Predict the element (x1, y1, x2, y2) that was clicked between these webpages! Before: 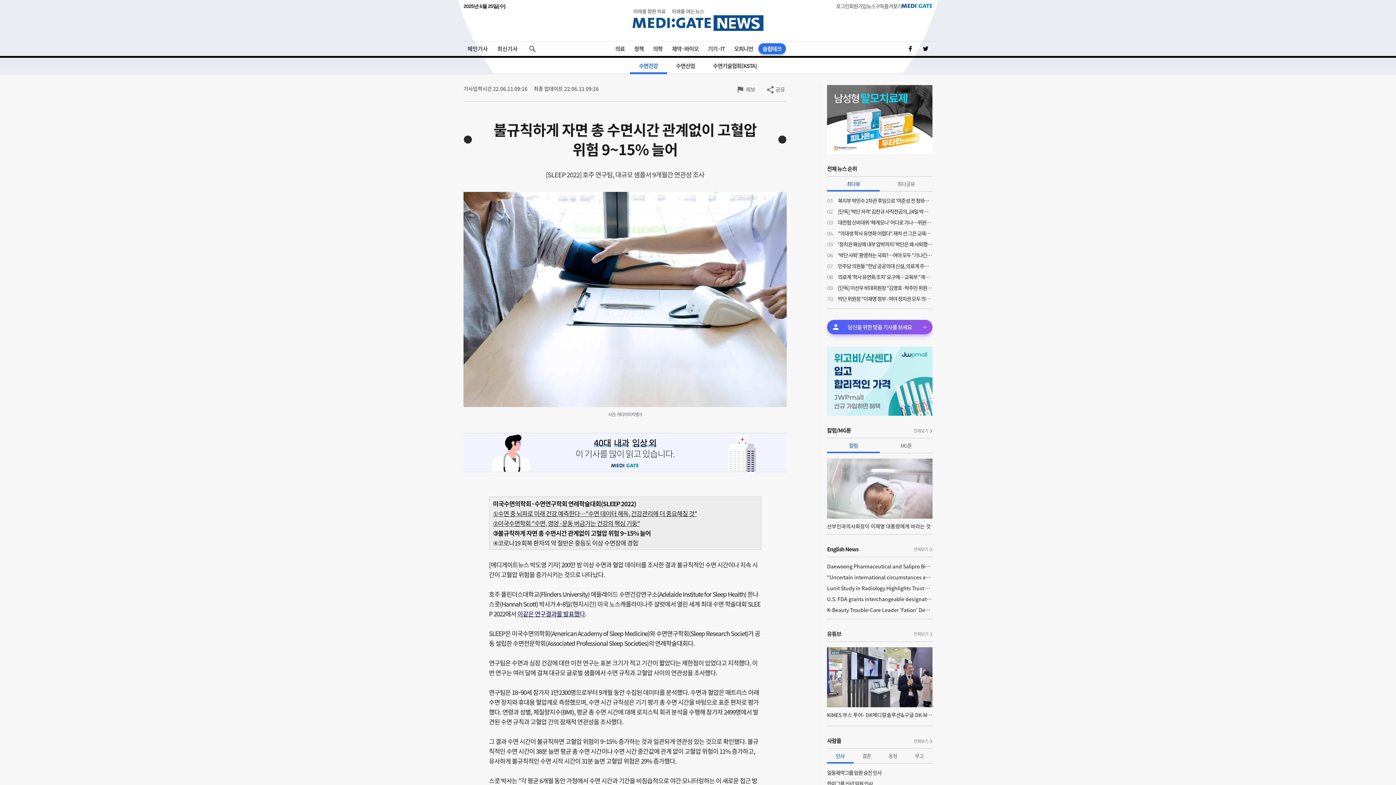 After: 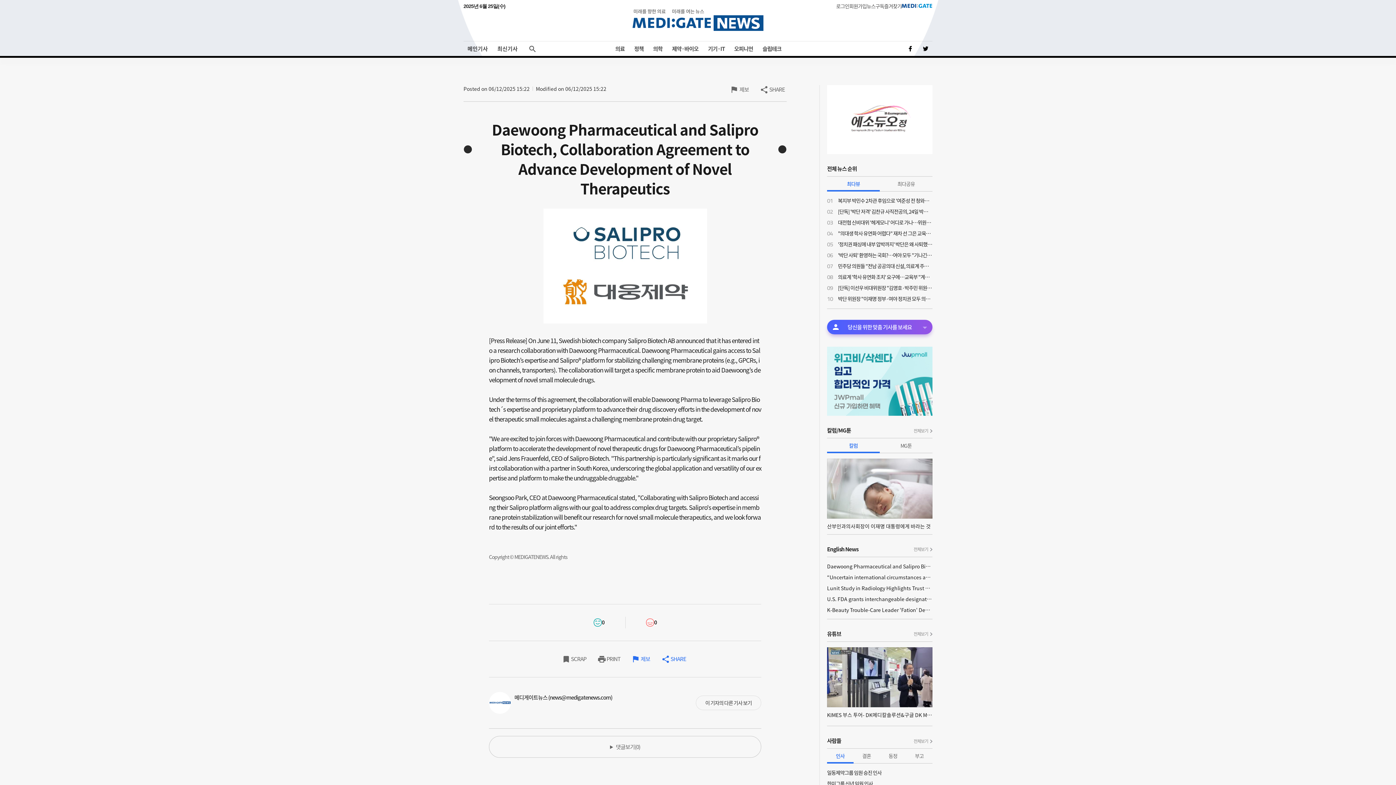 Action: bbox: (827, 561, 932, 572) label: Daewoong Pharmaceutical and Salipro Biotech, Collaboration Agreement to Advance Development of Novel Therapeutics